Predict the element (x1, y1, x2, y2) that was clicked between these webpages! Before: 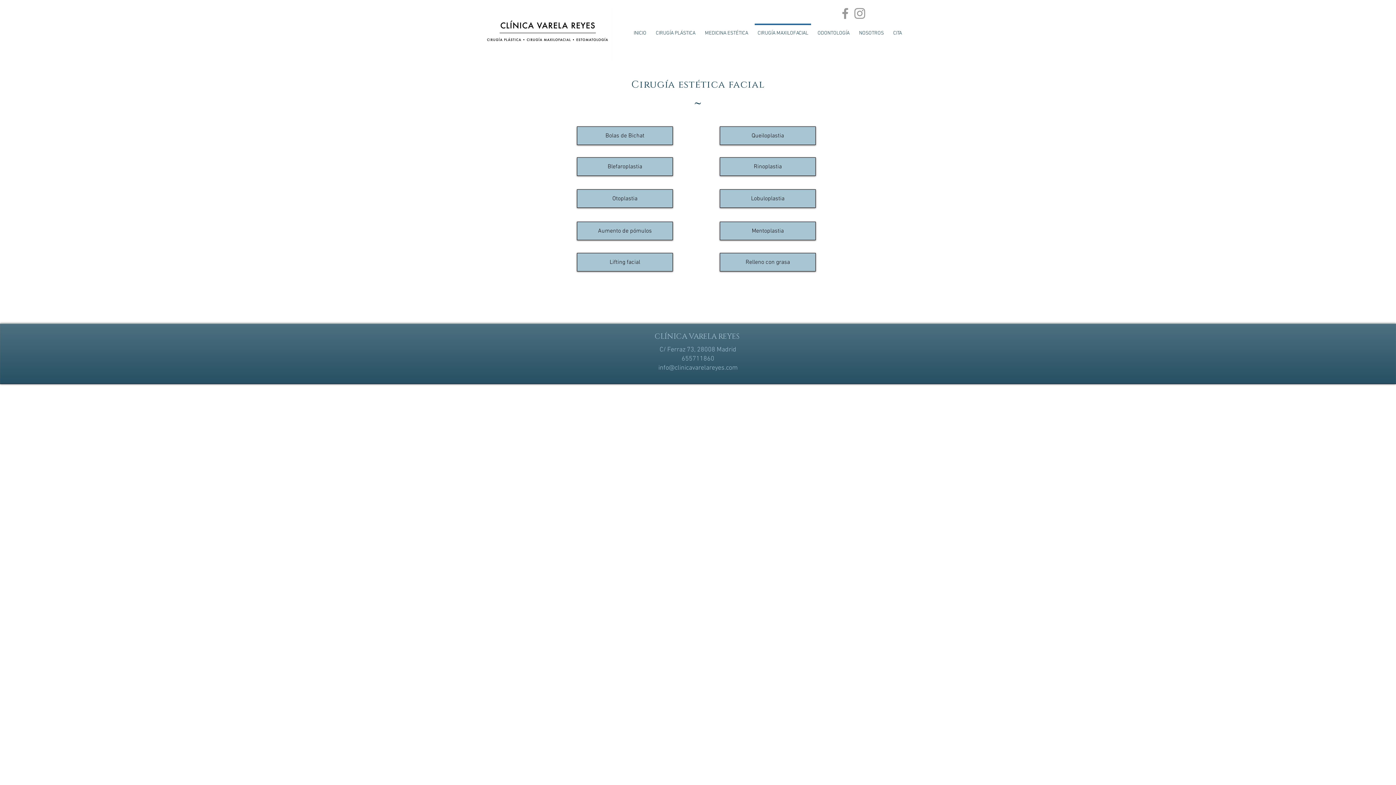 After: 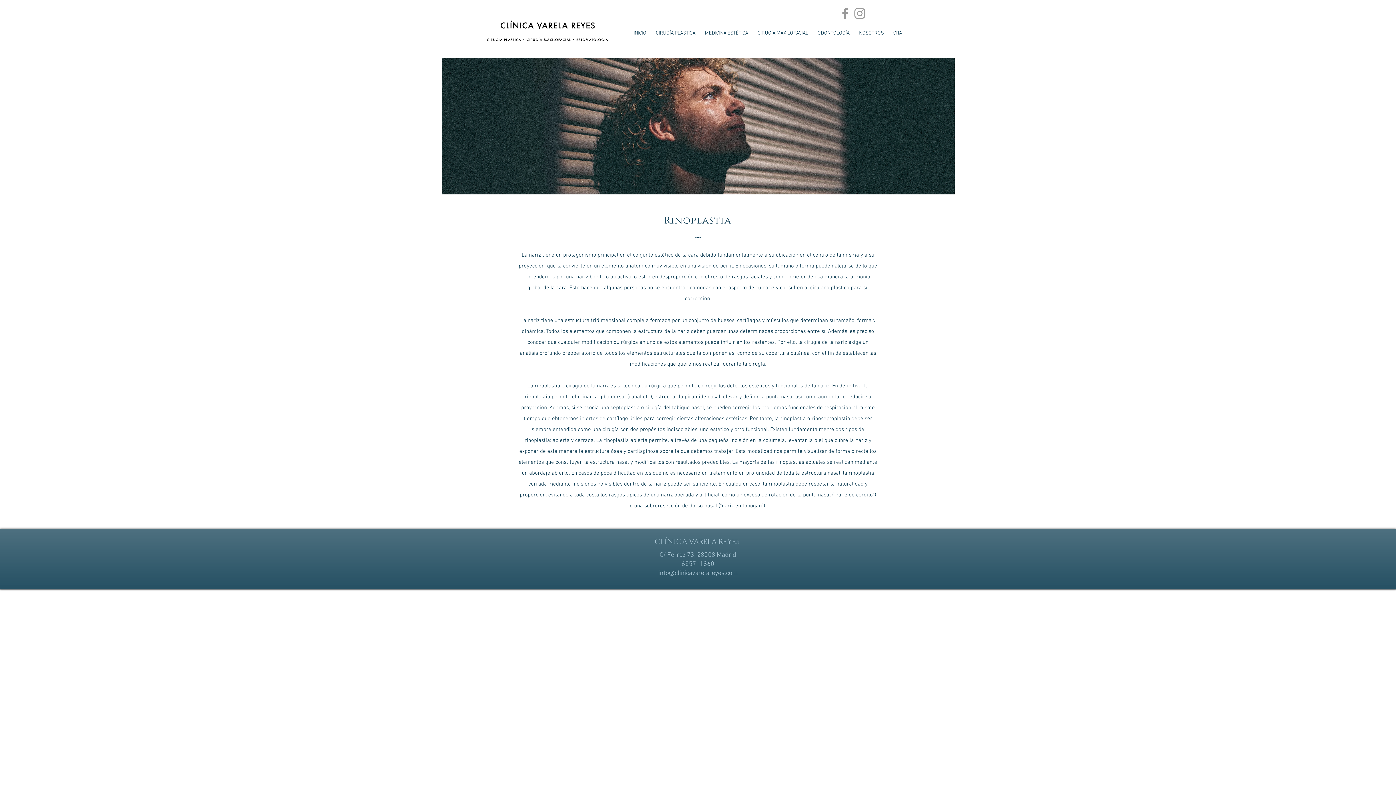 Action: label: Rinoplastia bbox: (720, 157, 816, 176)